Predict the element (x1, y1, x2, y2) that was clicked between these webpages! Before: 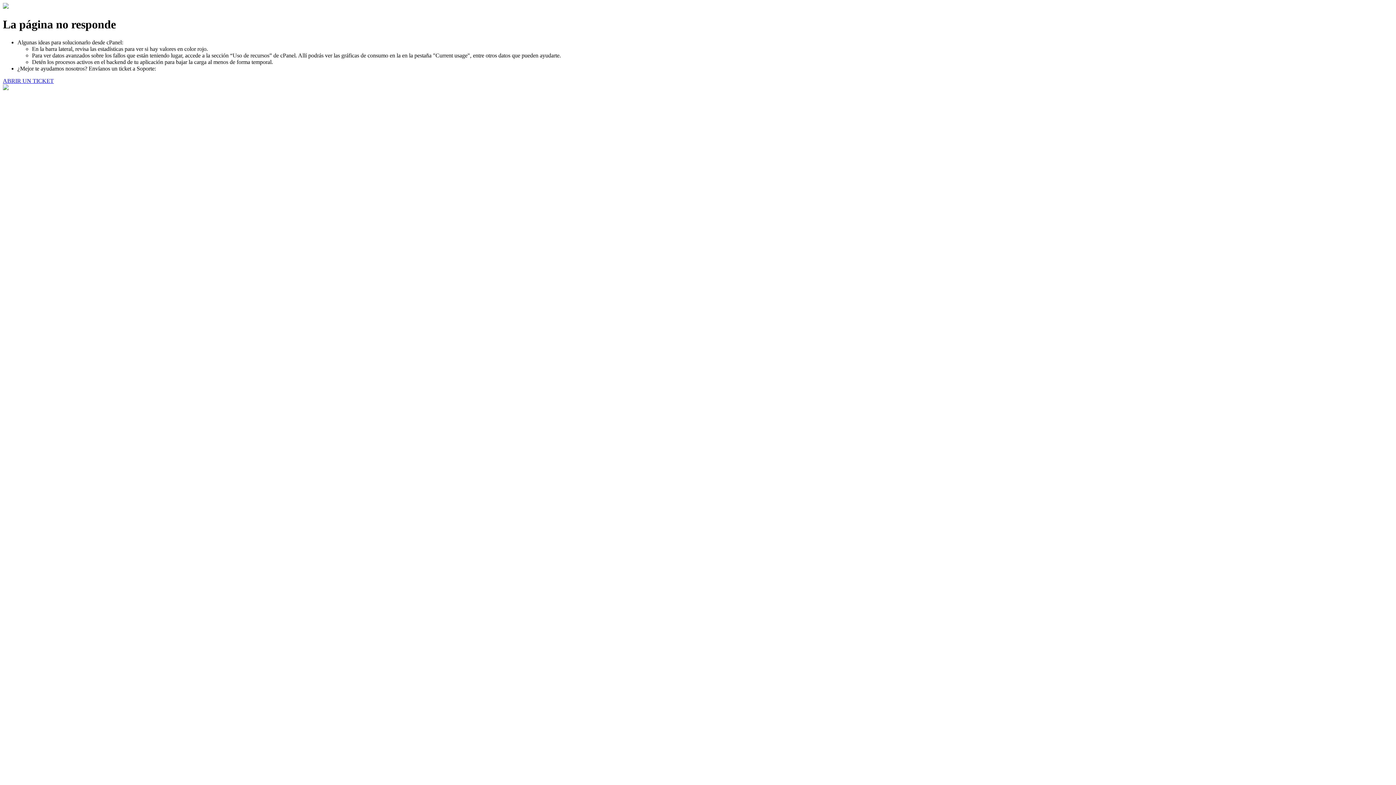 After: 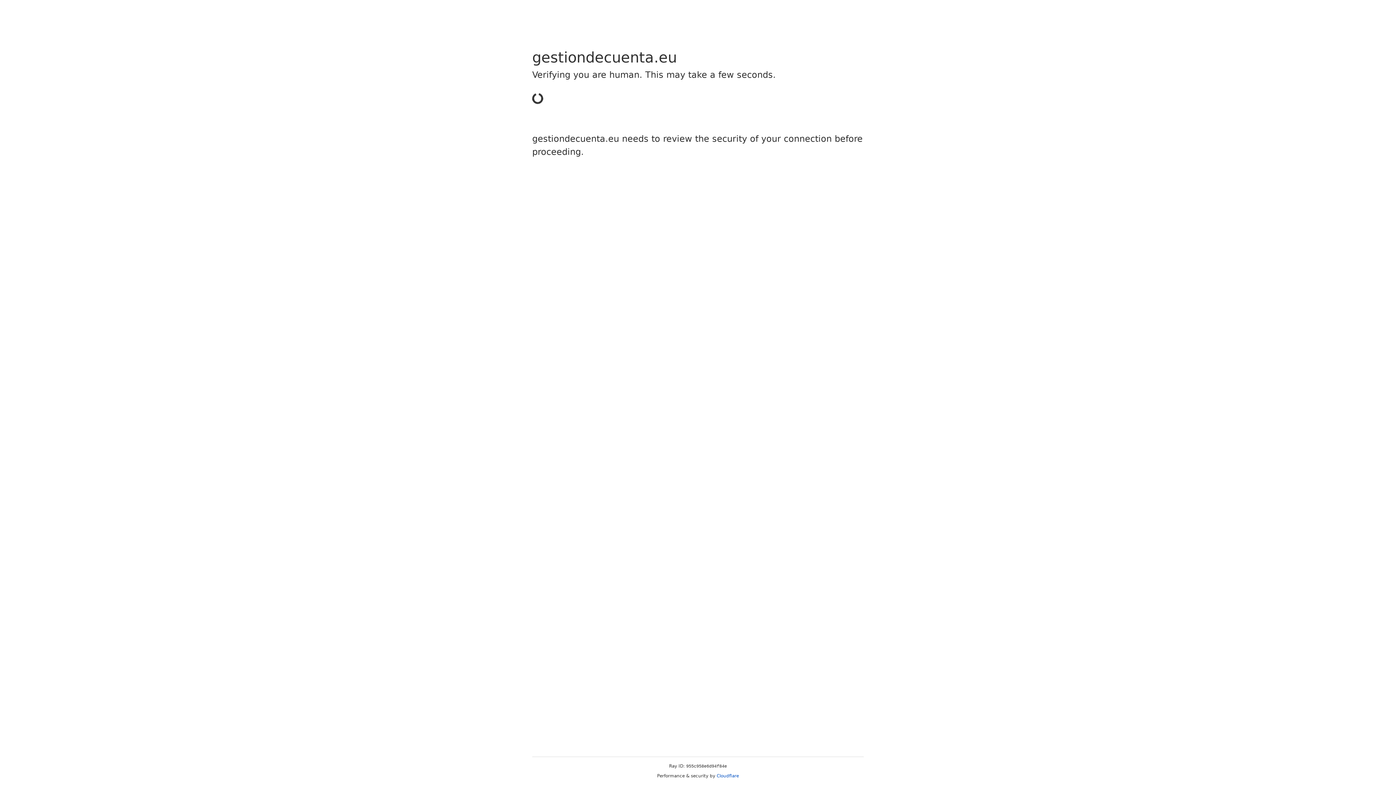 Action: bbox: (2, 77, 53, 83) label: ABRIR UN TICKET